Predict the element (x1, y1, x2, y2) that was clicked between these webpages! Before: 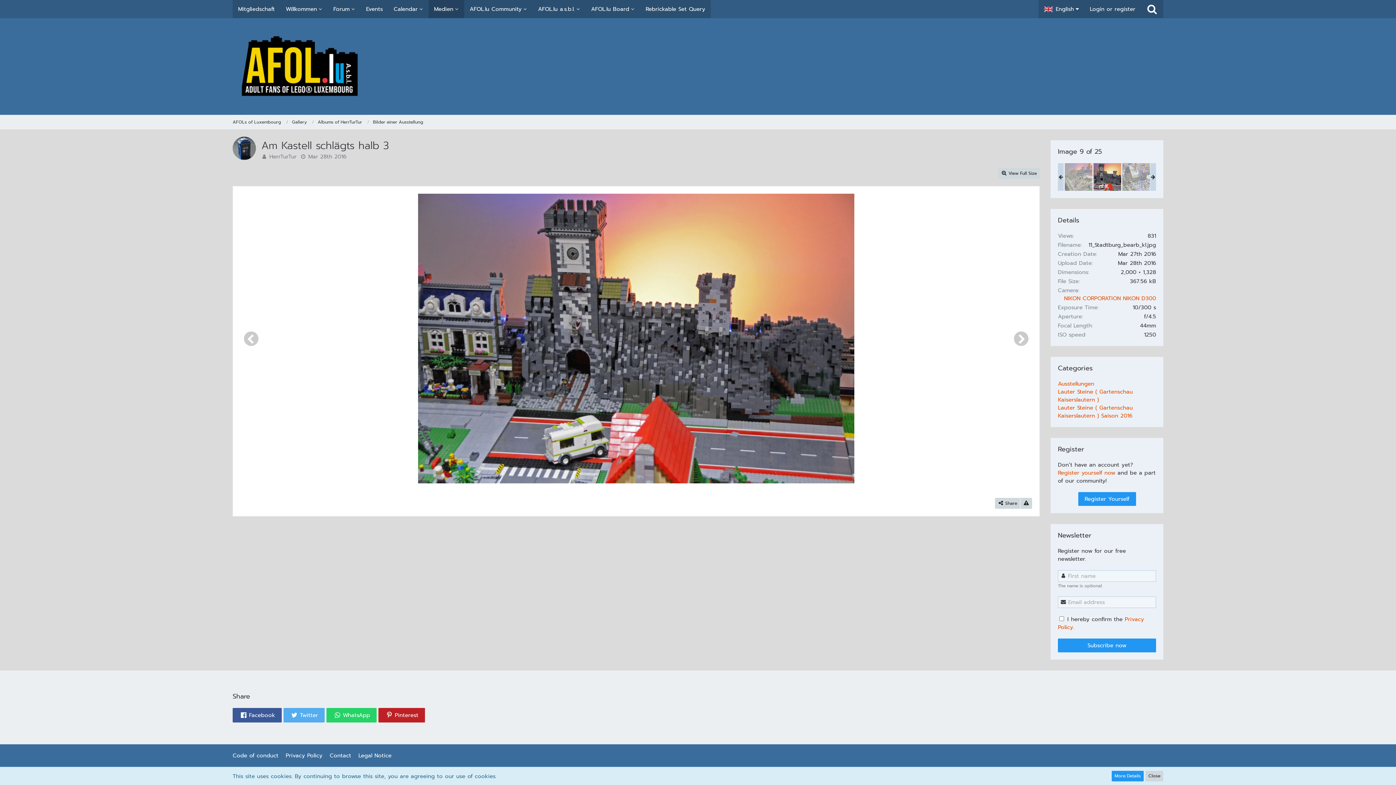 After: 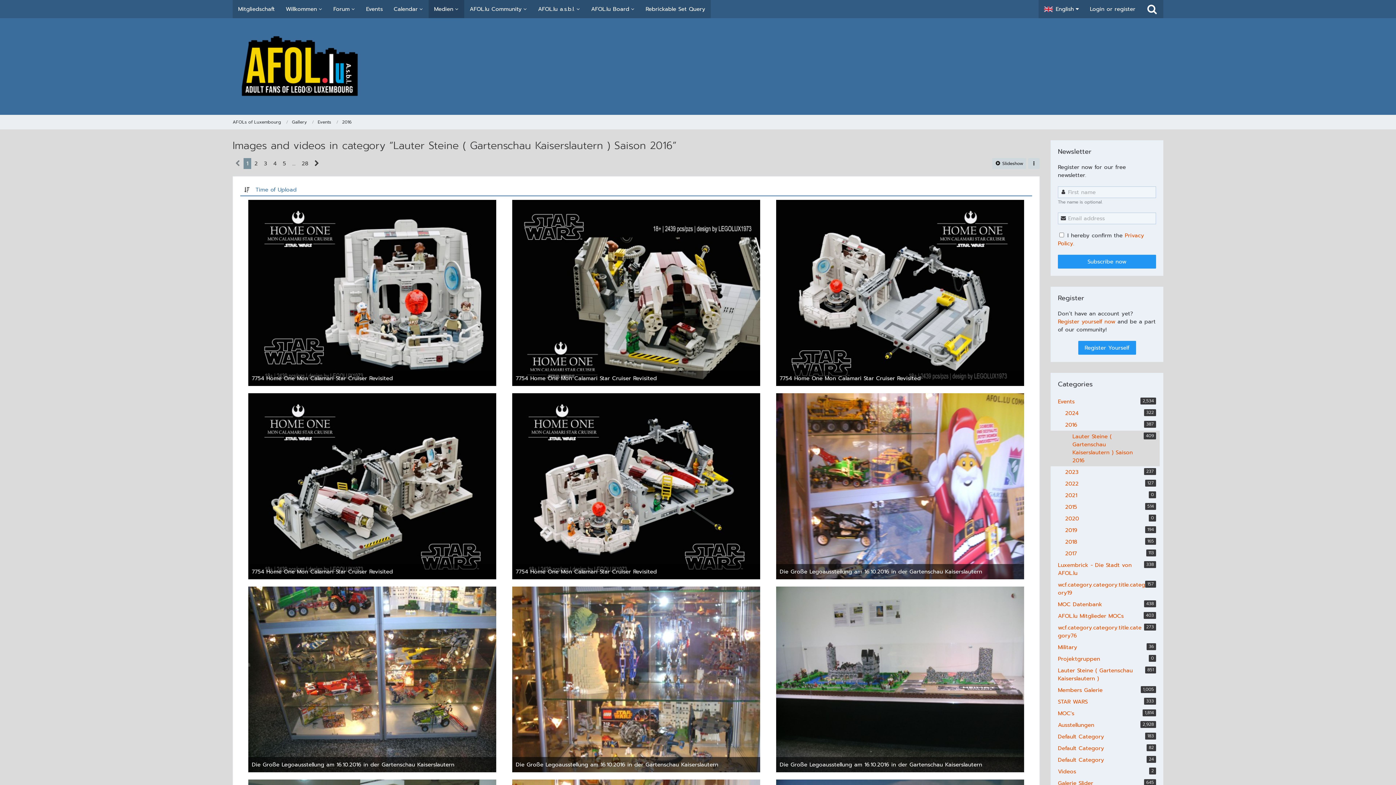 Action: label: Images and videos in category “Lauter Steine ( Gartenschau Kaiserslautern ) Saison 2016” bbox: (1058, 404, 1133, 420)